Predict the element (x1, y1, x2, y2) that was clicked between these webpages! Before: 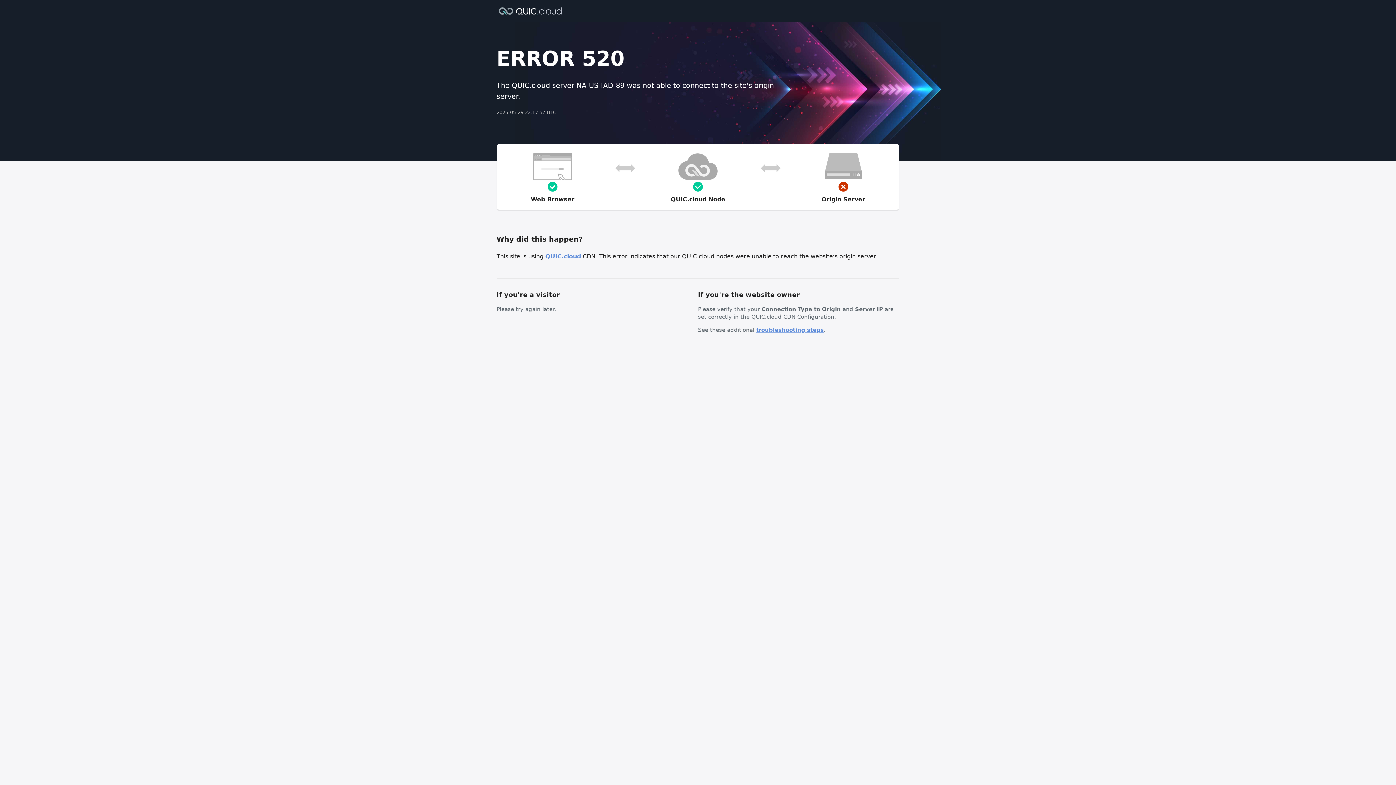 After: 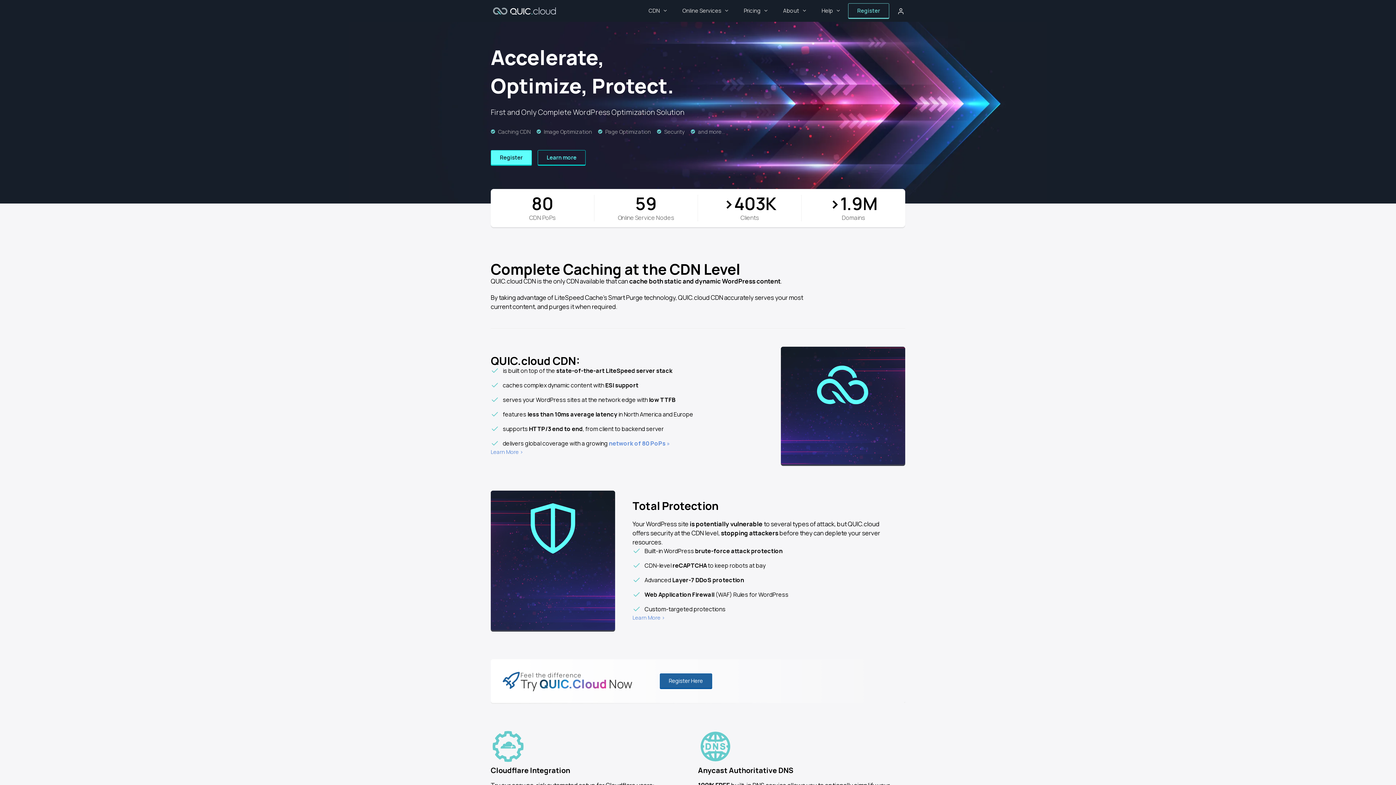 Action: label: QUIC.cloud bbox: (545, 253, 581, 260)